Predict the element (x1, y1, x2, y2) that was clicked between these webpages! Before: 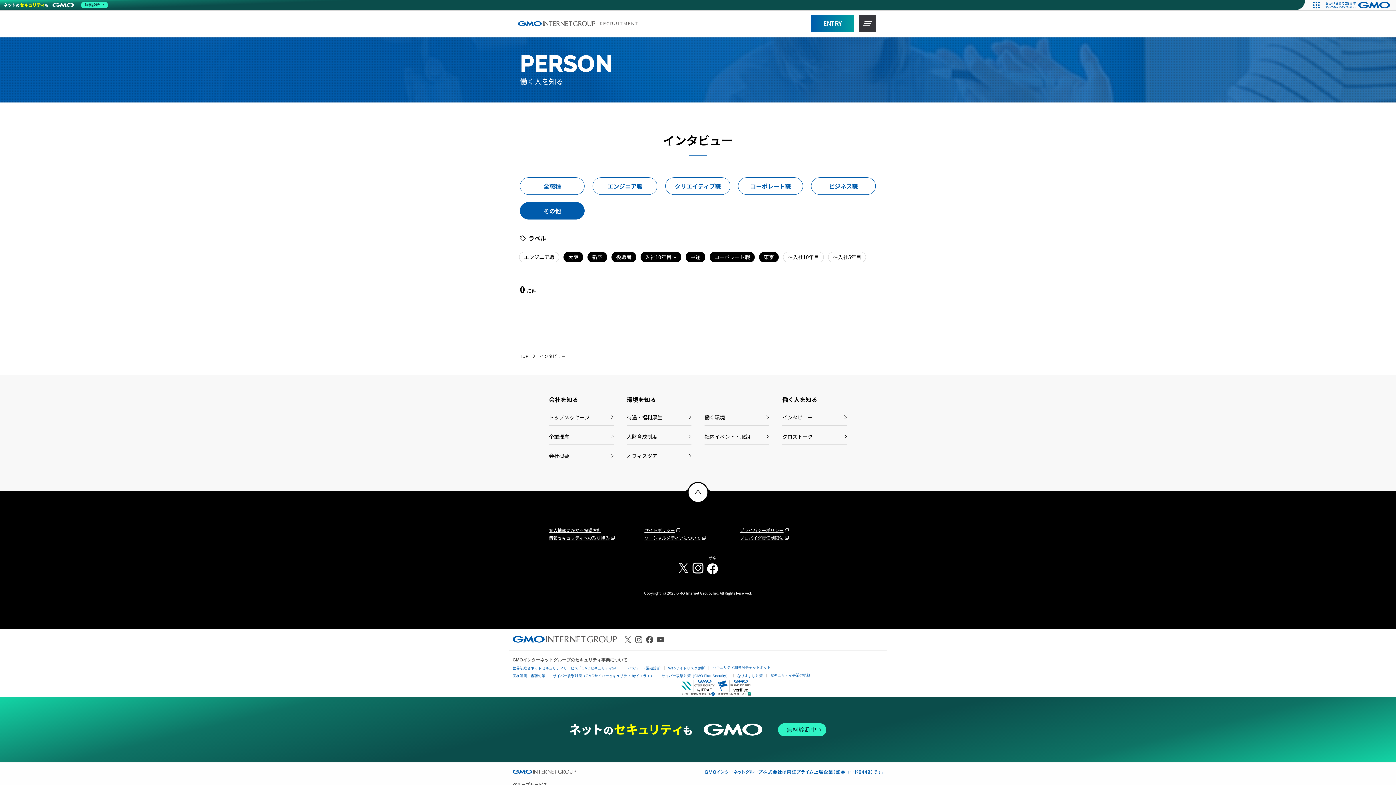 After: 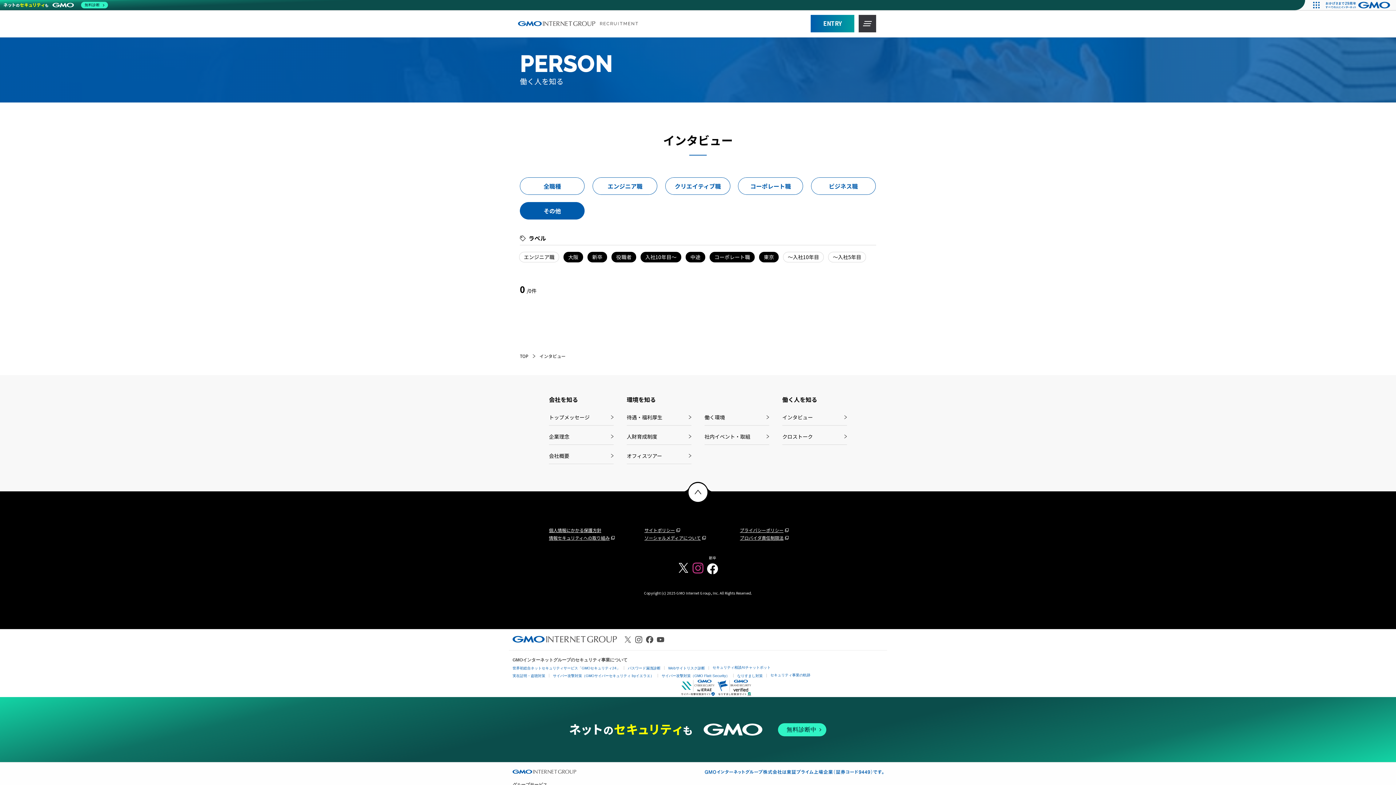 Action: label: 採用公式Instagramへリンク bbox: (690, 559, 705, 573)